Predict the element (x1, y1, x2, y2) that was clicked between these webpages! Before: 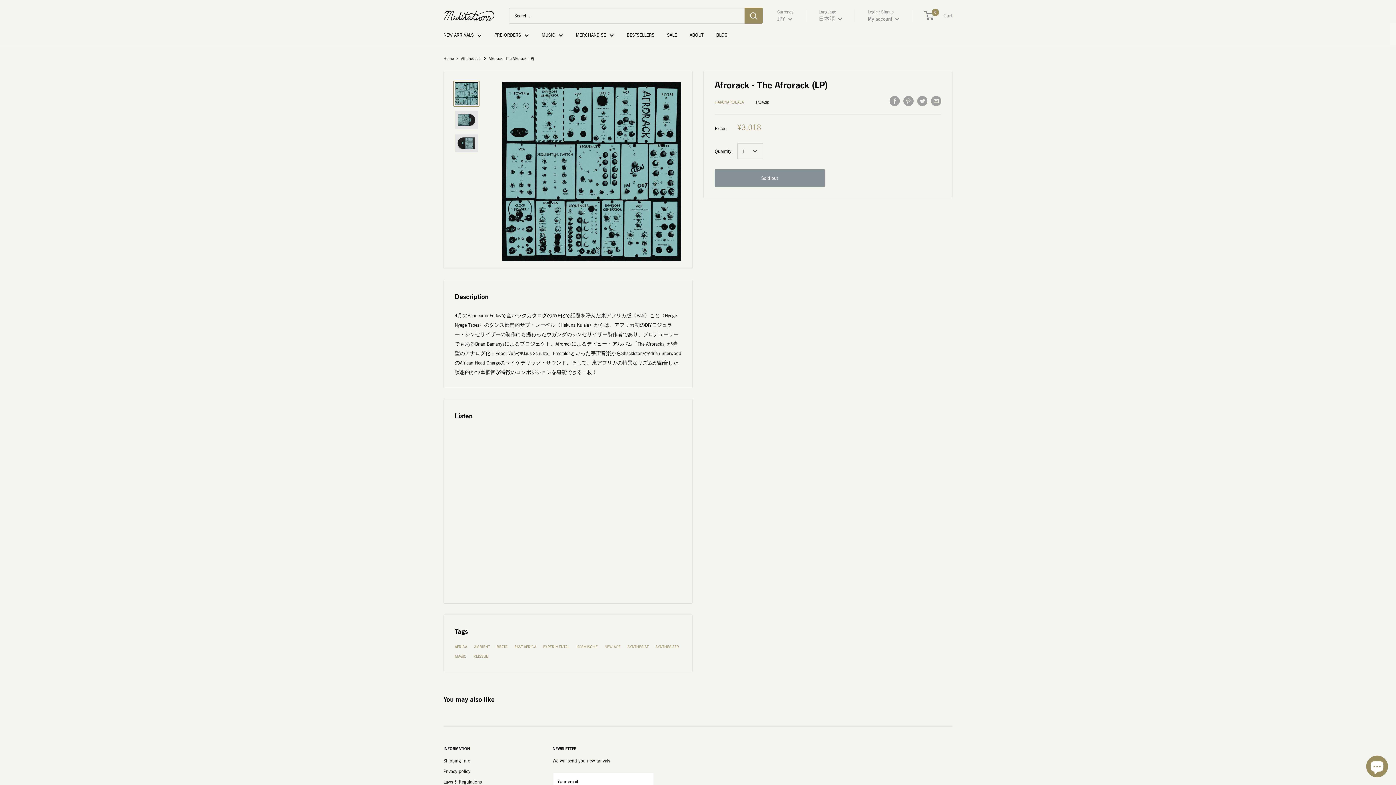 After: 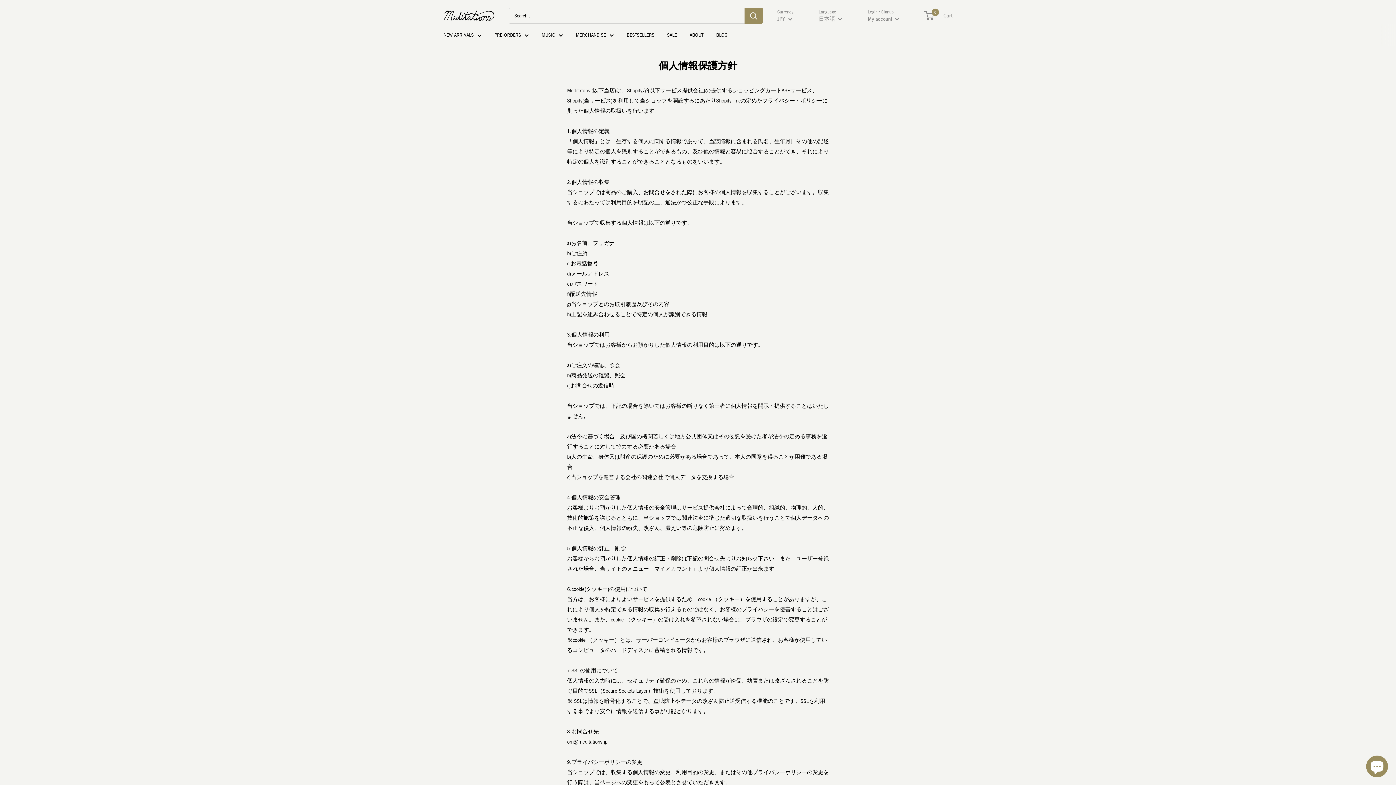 Action: bbox: (443, 766, 527, 776) label: Privacy policy